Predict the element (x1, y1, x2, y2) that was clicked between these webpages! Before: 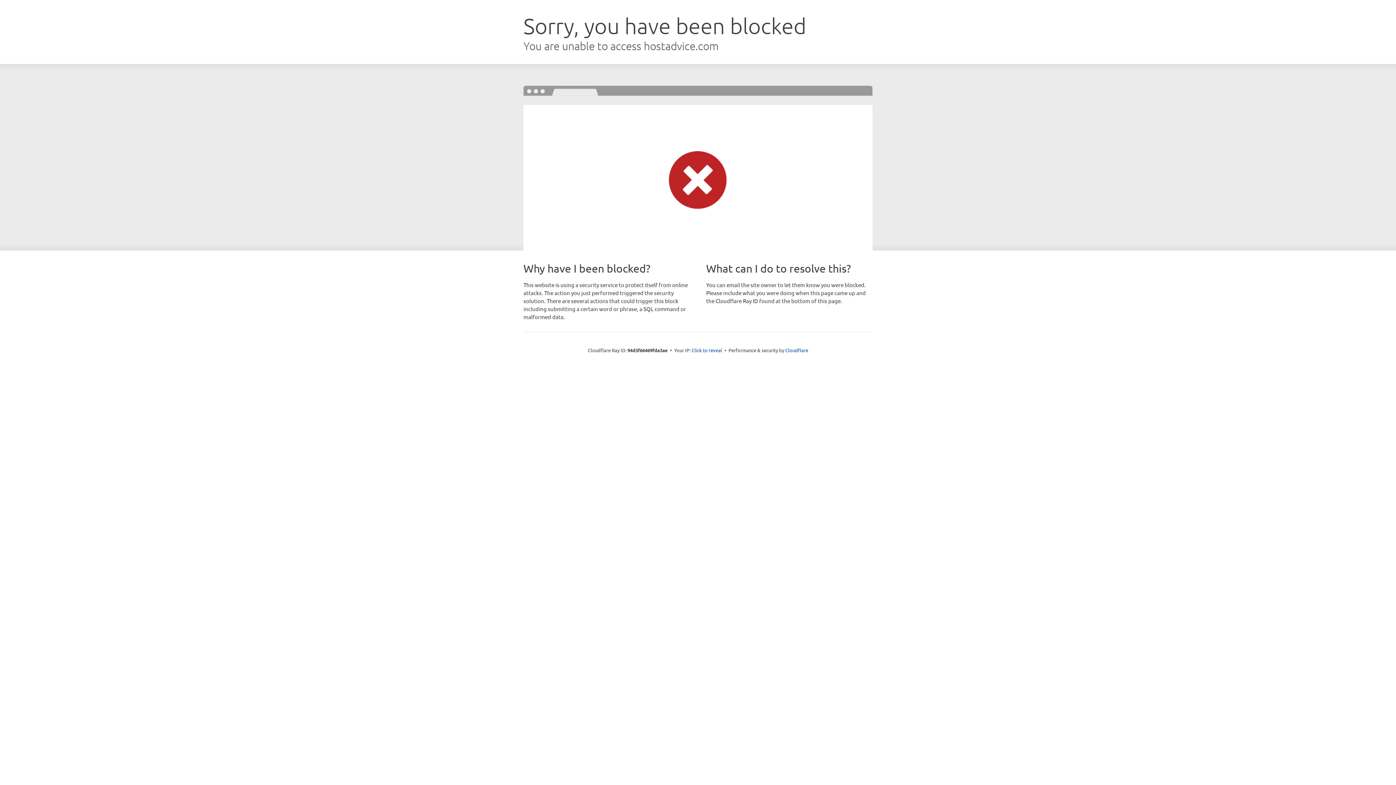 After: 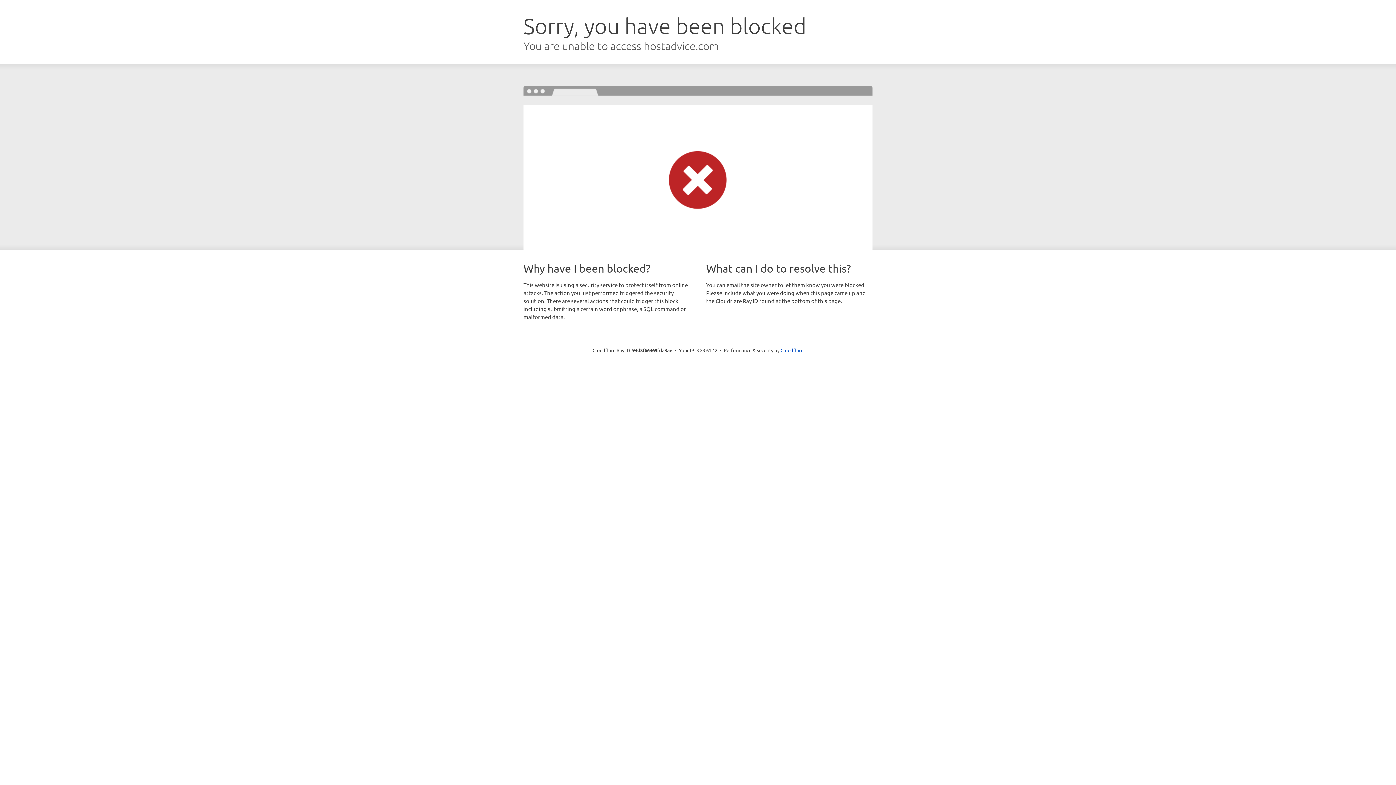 Action: label: Click to reveal bbox: (691, 346, 722, 353)